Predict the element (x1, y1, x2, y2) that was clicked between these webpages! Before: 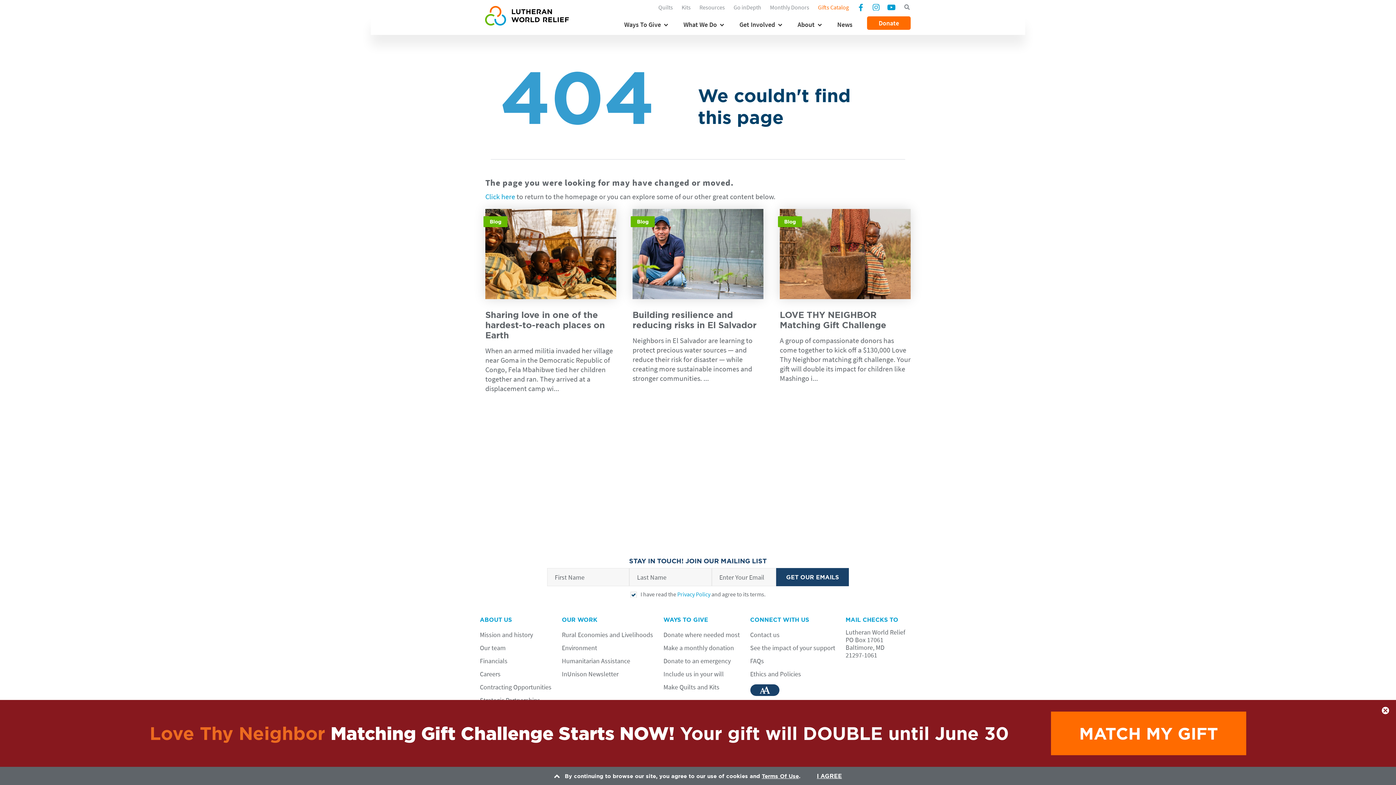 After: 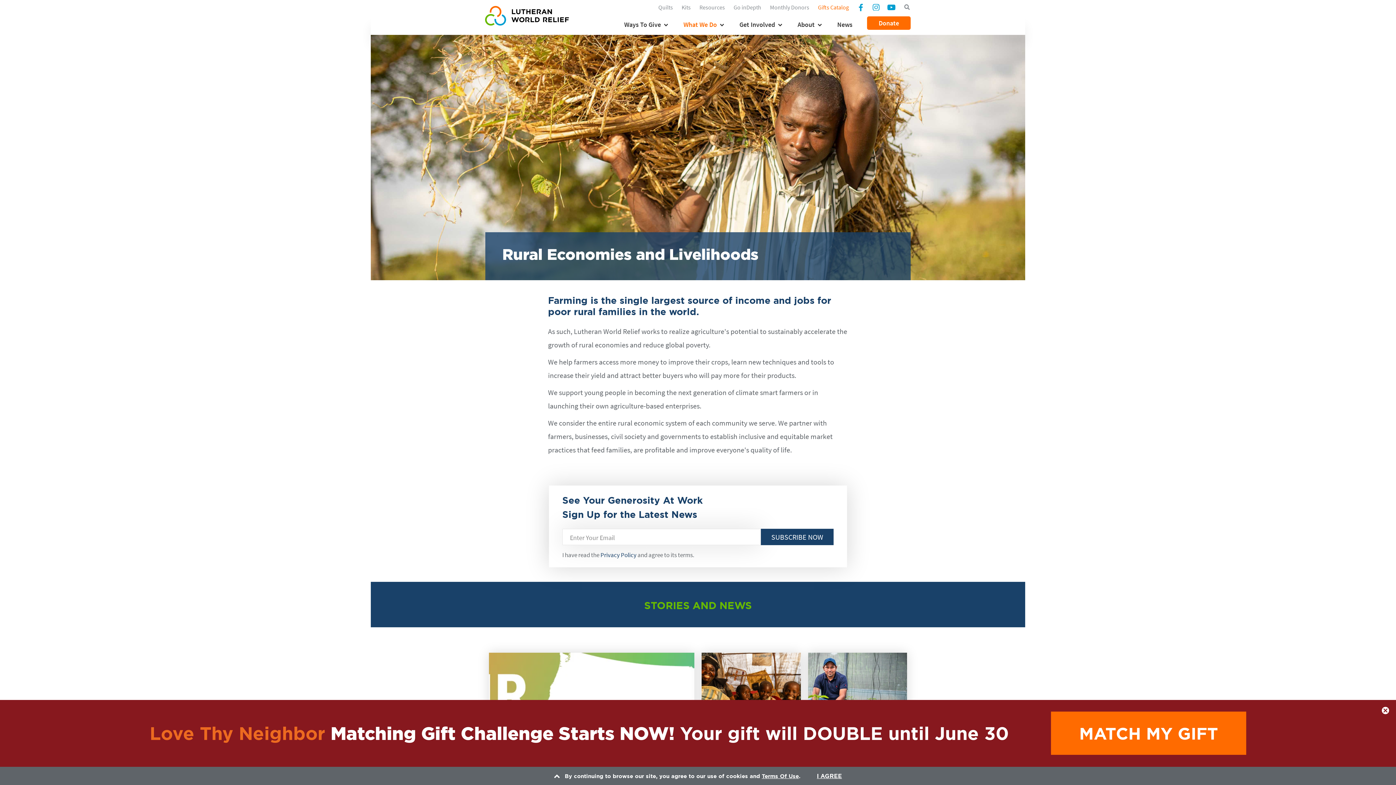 Action: label: Rural Economies and Livelihoods bbox: (562, 630, 653, 639)